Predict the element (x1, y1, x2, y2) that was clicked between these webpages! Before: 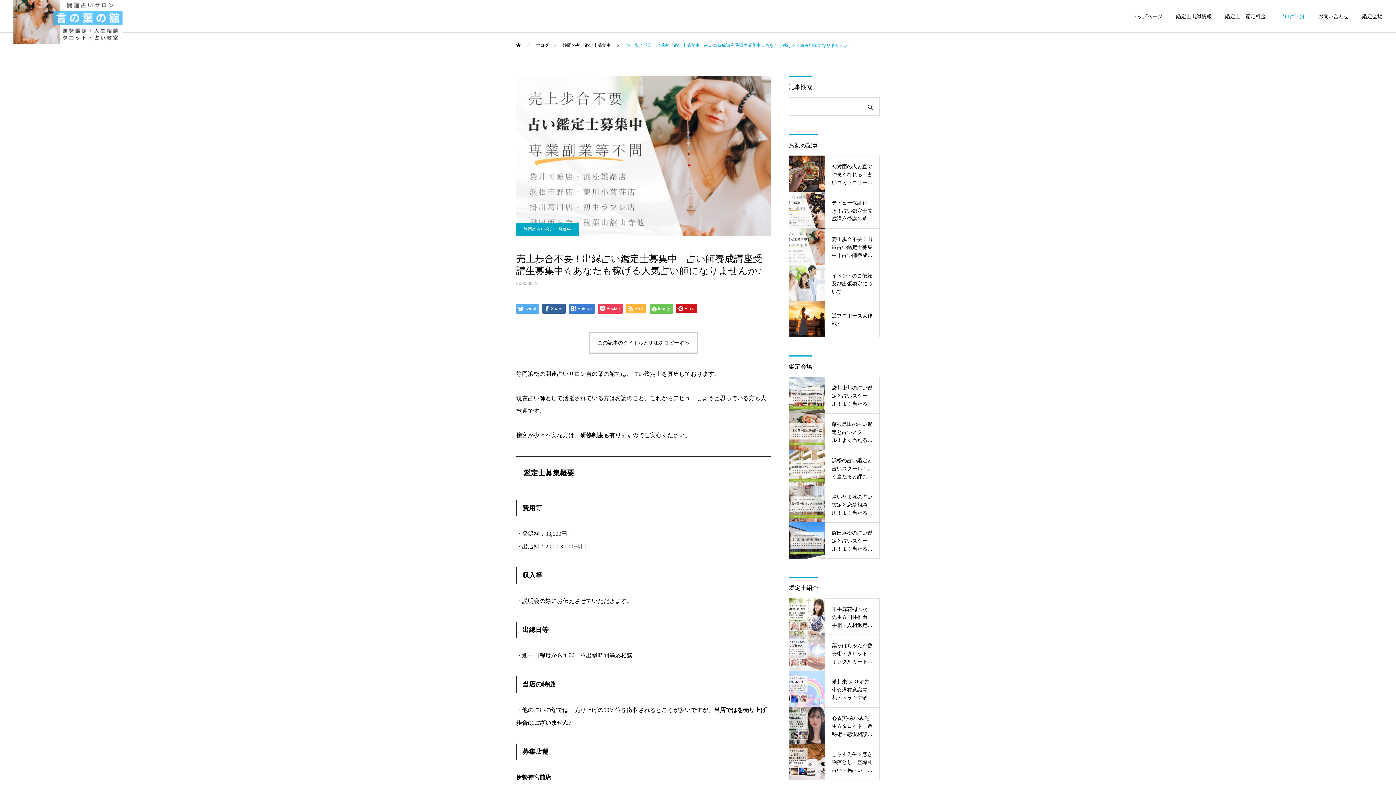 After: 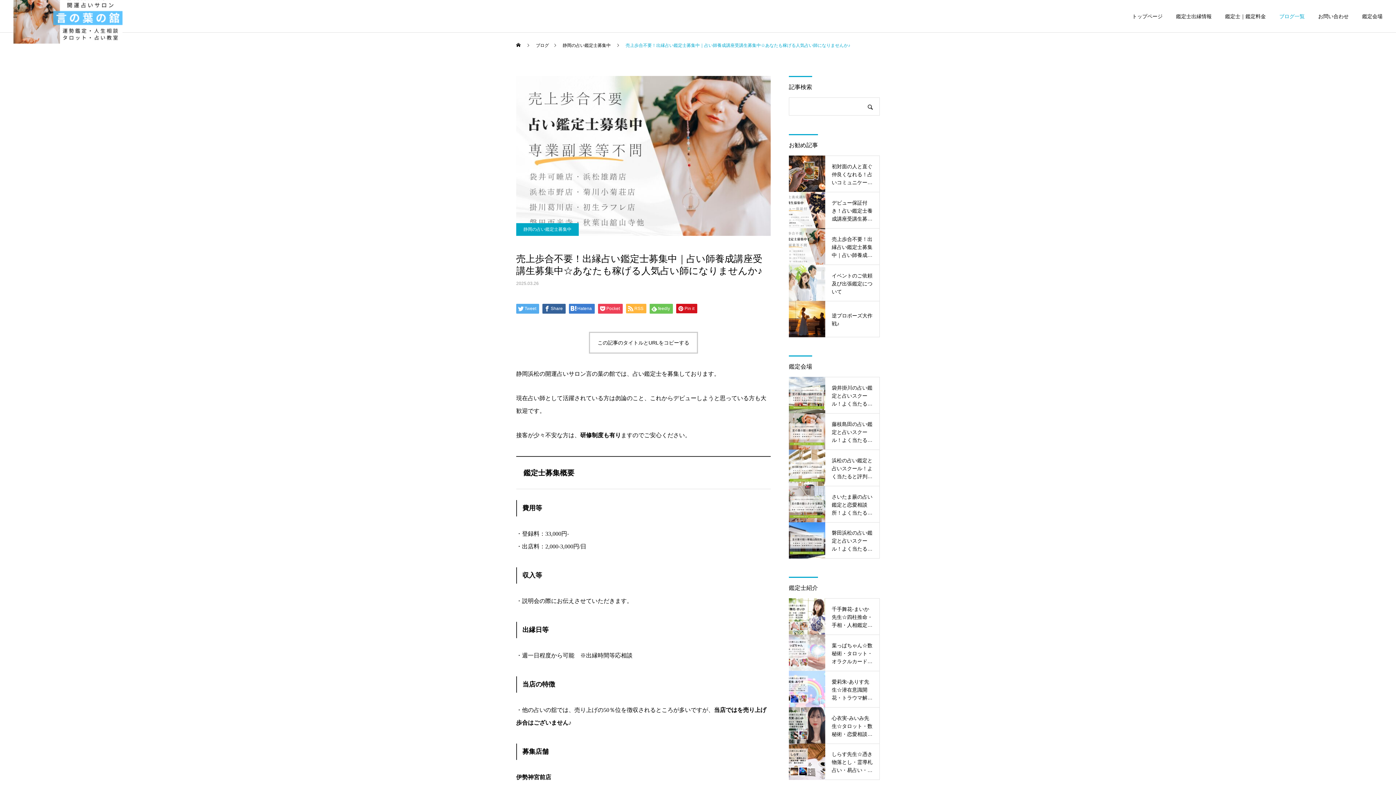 Action: bbox: (789, 228, 880, 264) label: 売上歩合不要！出縁占い鑑定士募集中｜占い師養成講座受講生募集中☆あなたも稼げる人気占い師になりませんか♪